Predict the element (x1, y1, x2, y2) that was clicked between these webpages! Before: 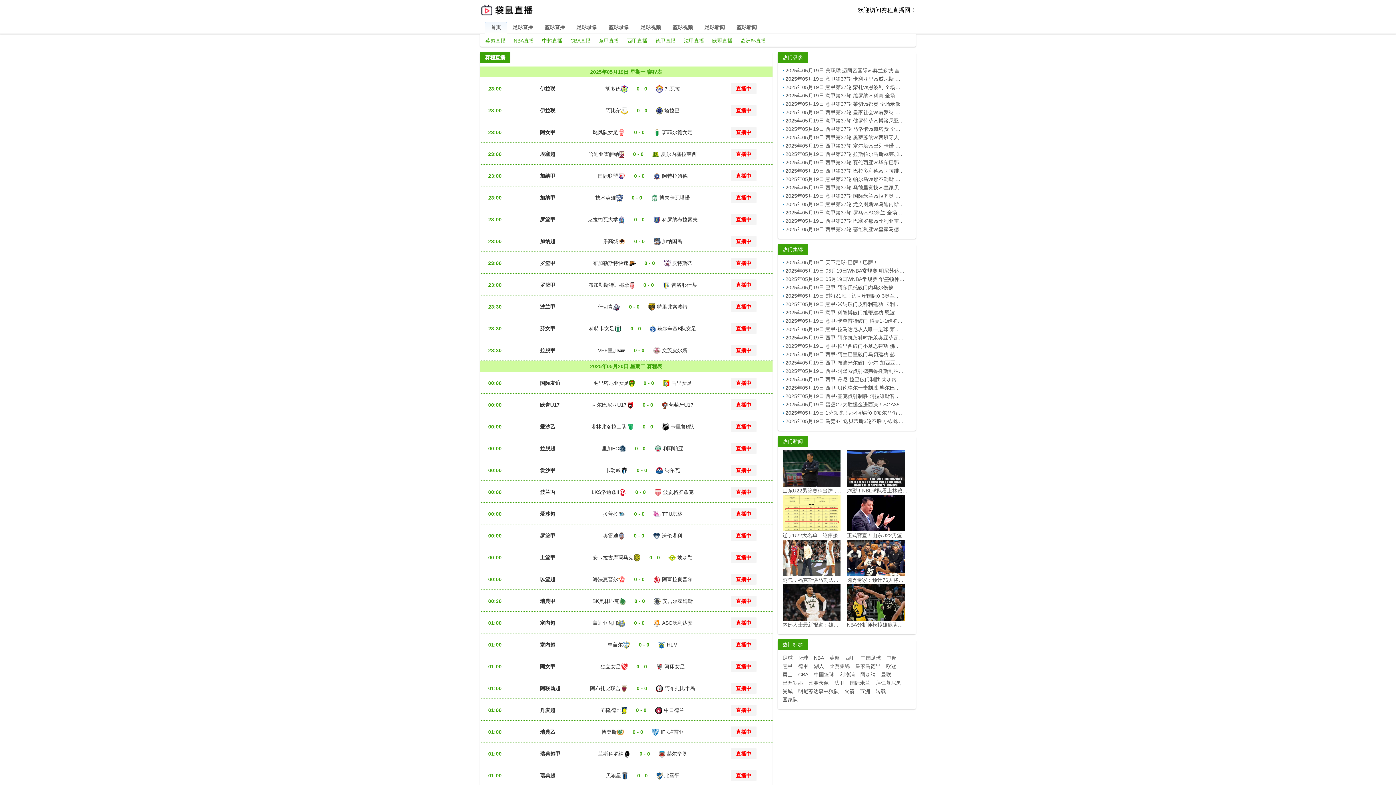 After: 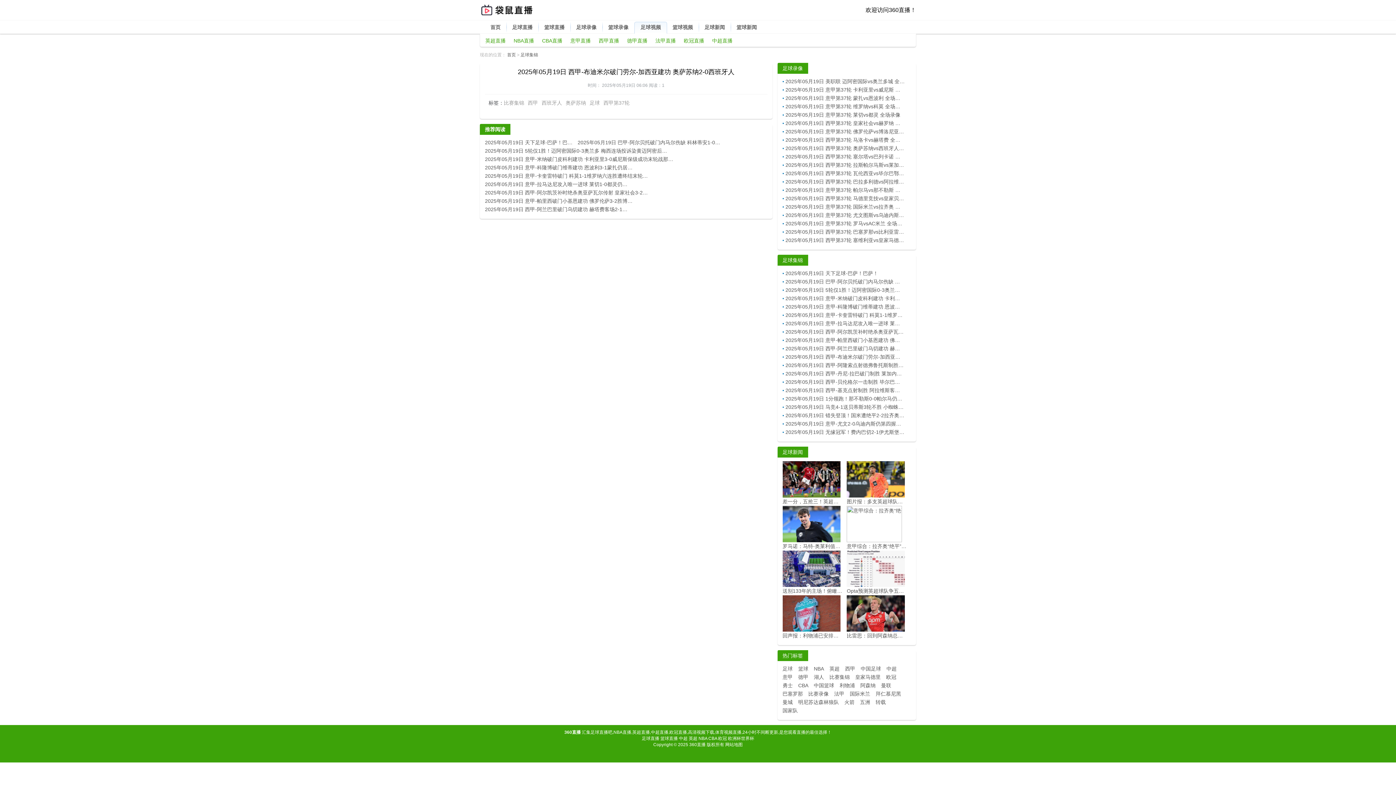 Action: bbox: (785, 358, 904, 367) label: 2025年05月19日 西甲-布迪米尔破门劳尔-加西亚建功 奥萨苏纳2-0西班牙人